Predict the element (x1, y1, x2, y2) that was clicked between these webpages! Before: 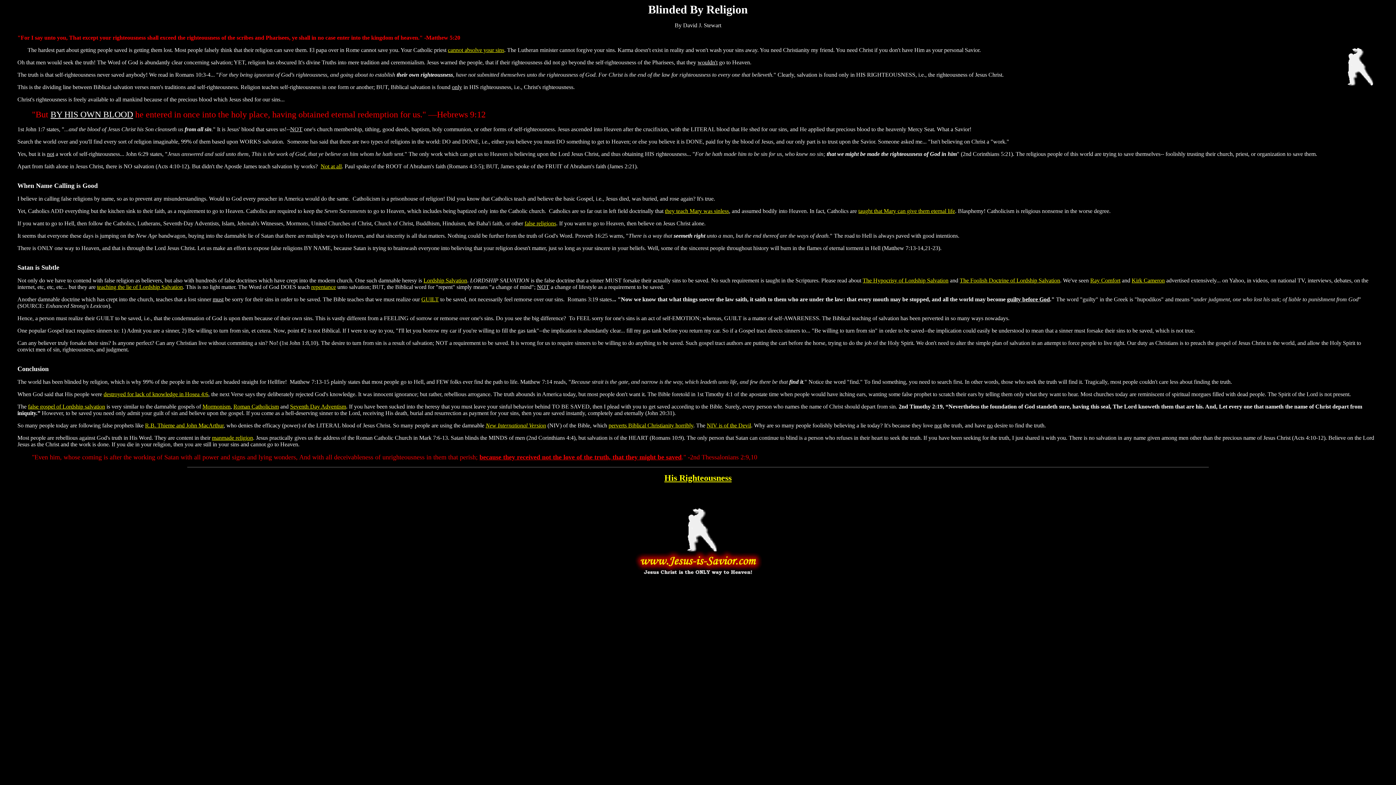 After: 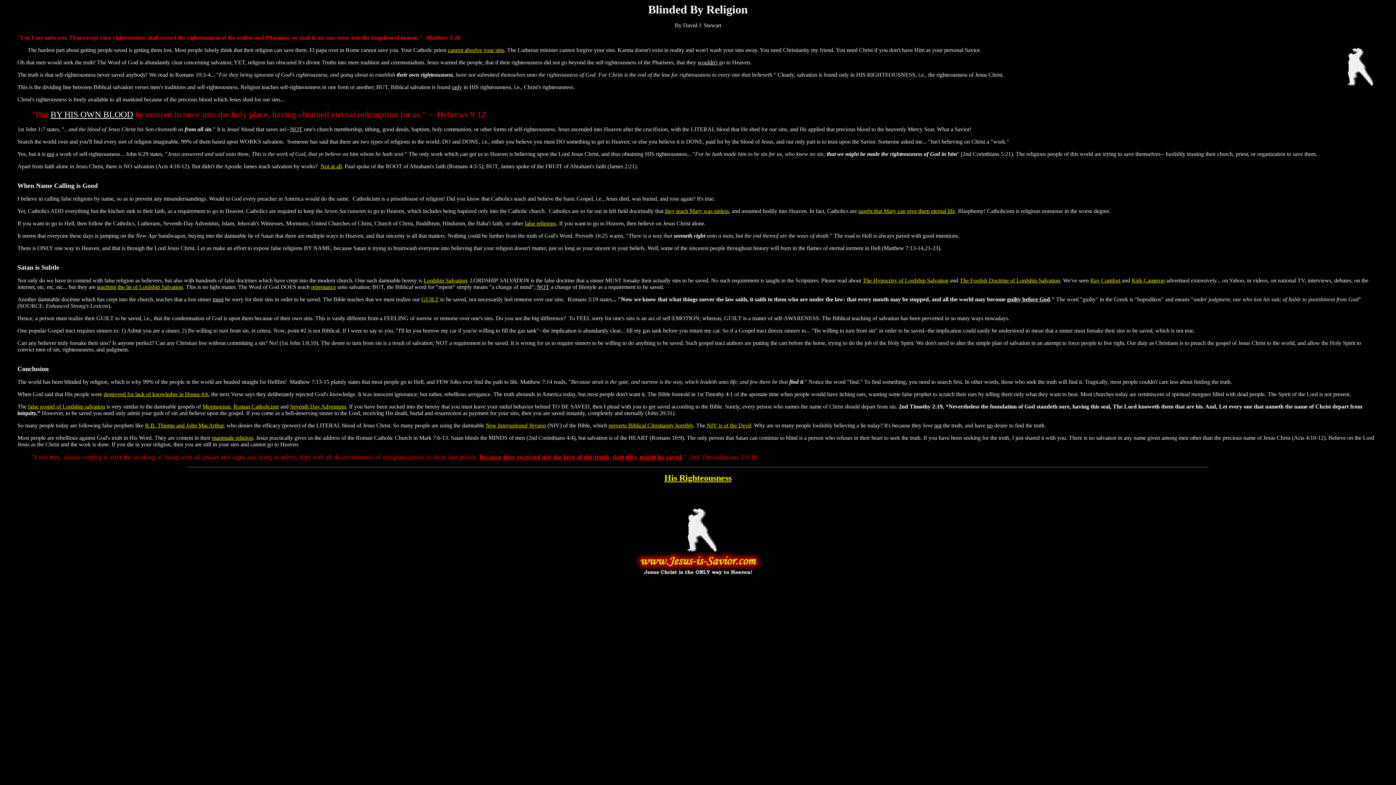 Action: label: false religions bbox: (524, 220, 556, 226)